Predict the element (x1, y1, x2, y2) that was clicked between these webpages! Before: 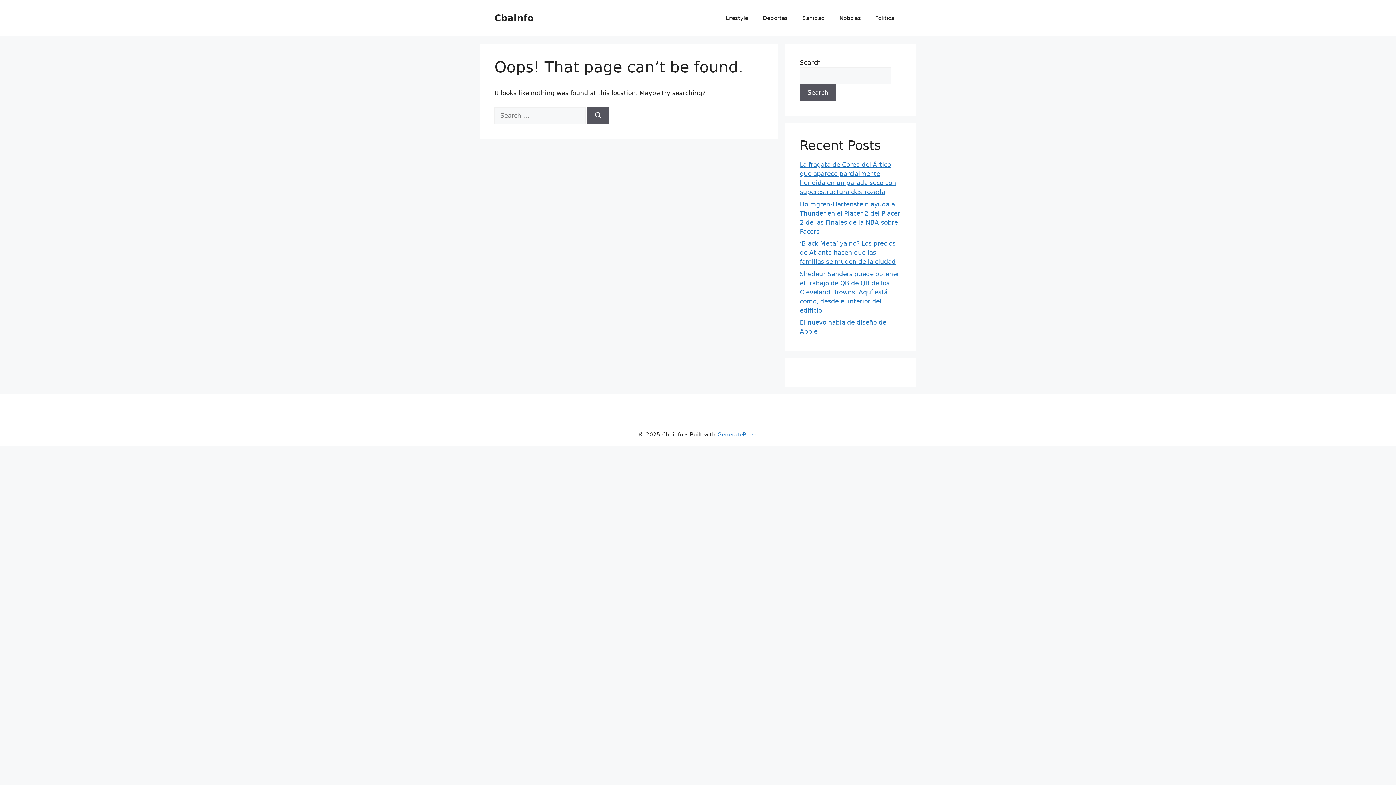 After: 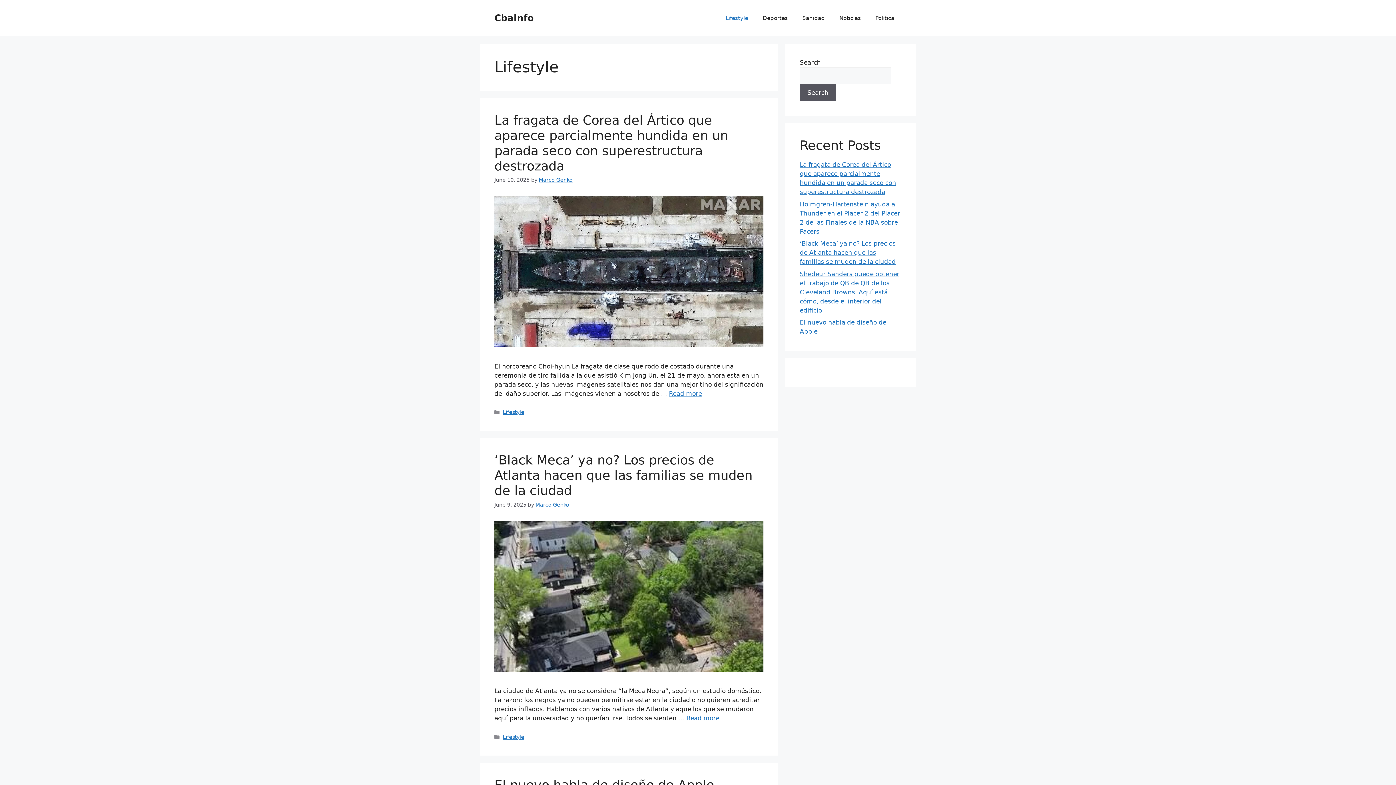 Action: label: Lifestyle bbox: (718, 7, 755, 29)